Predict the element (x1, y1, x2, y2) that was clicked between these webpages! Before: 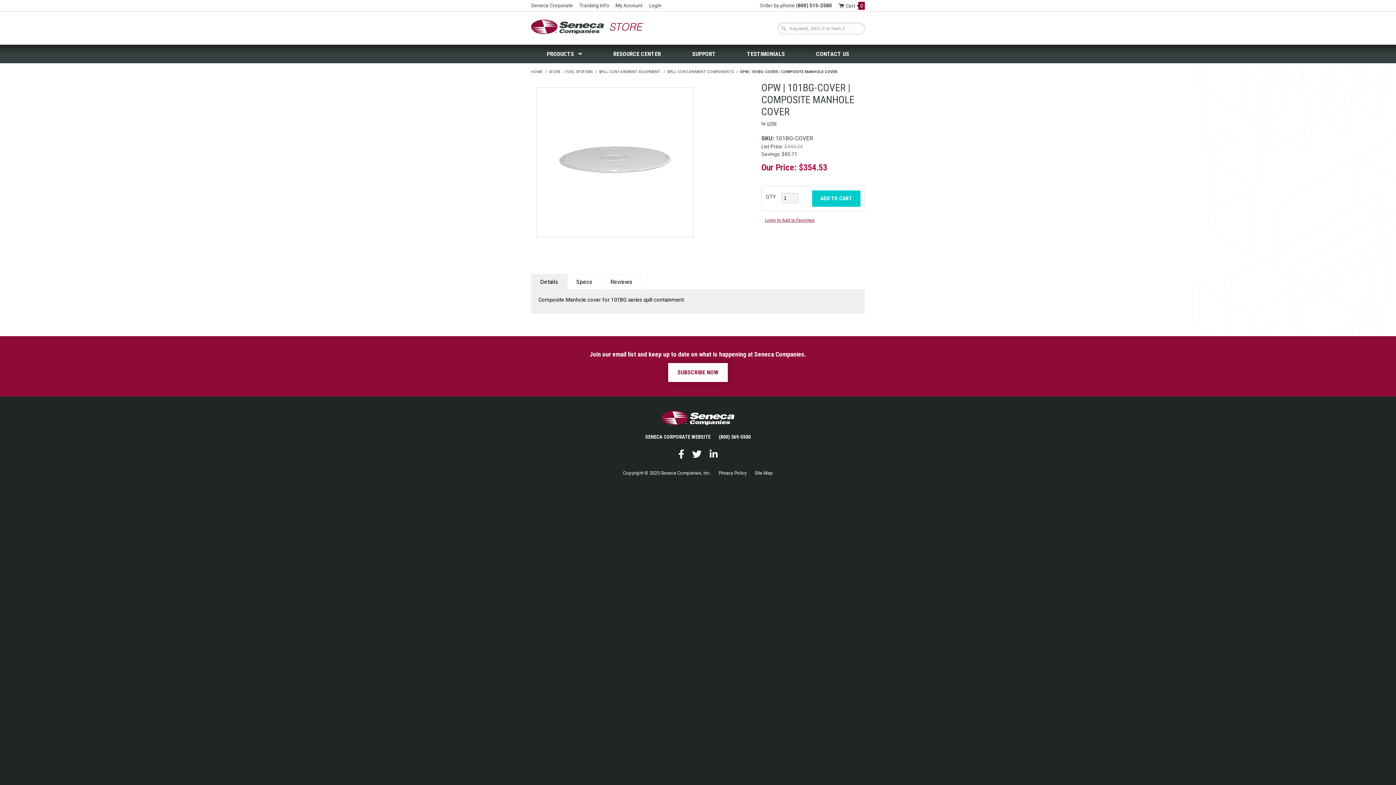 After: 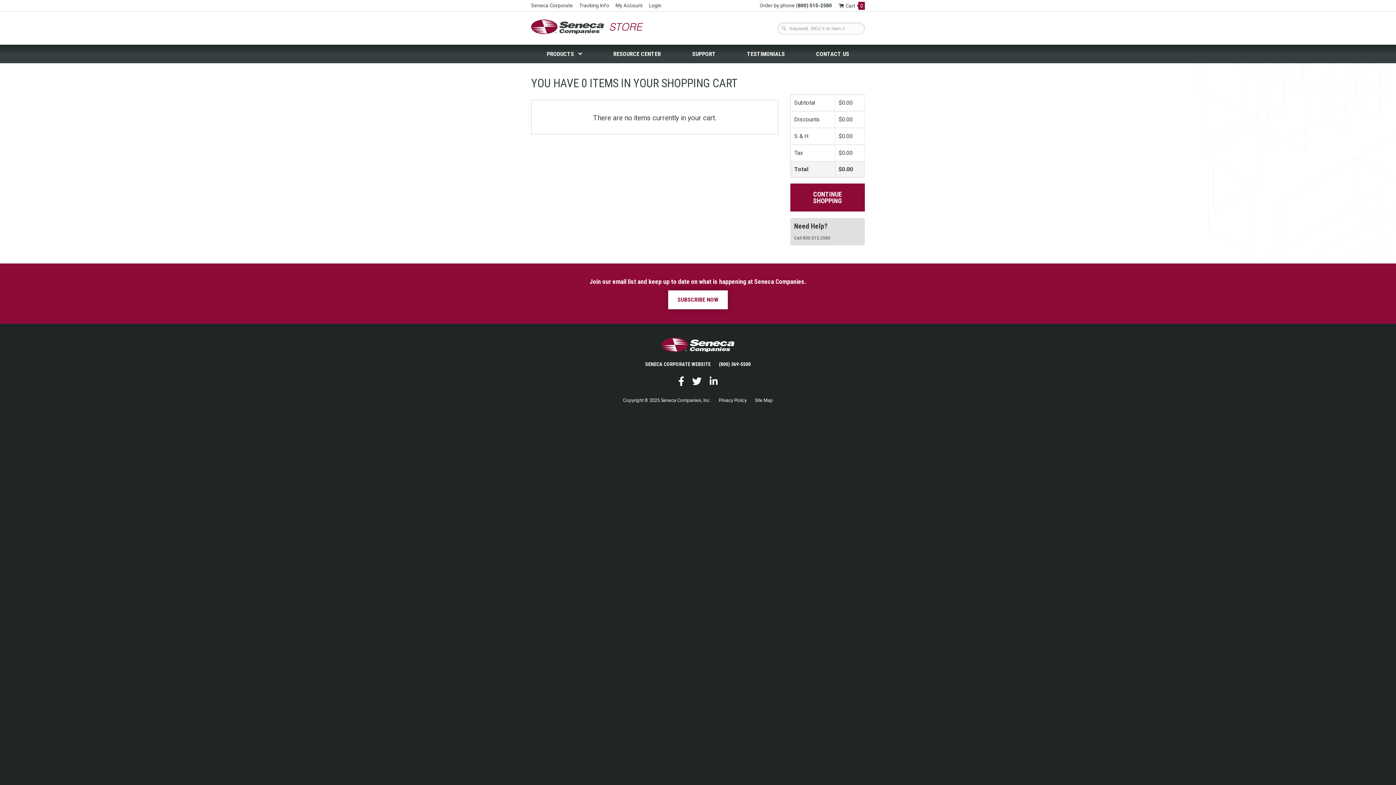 Action: bbox: (838, 2, 865, 8) label: Cart0